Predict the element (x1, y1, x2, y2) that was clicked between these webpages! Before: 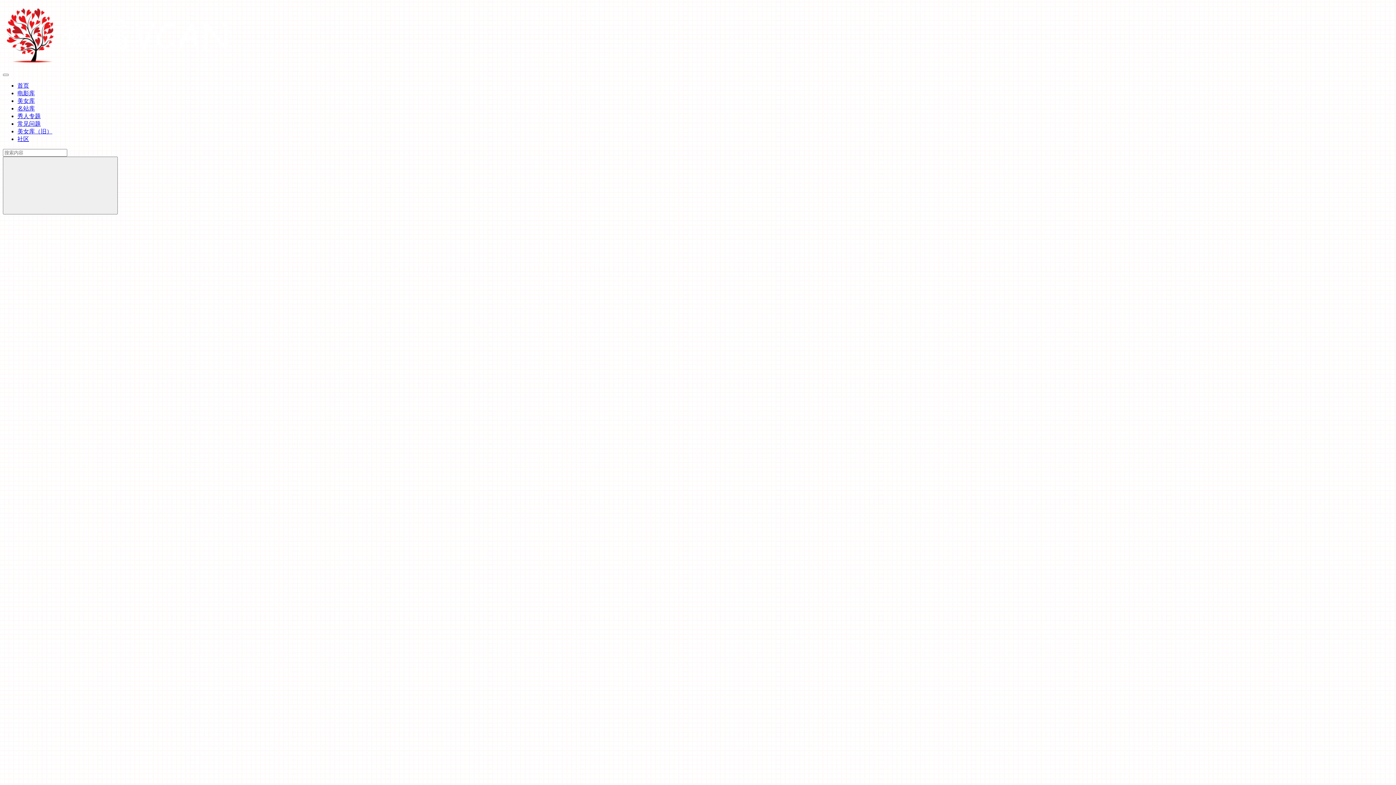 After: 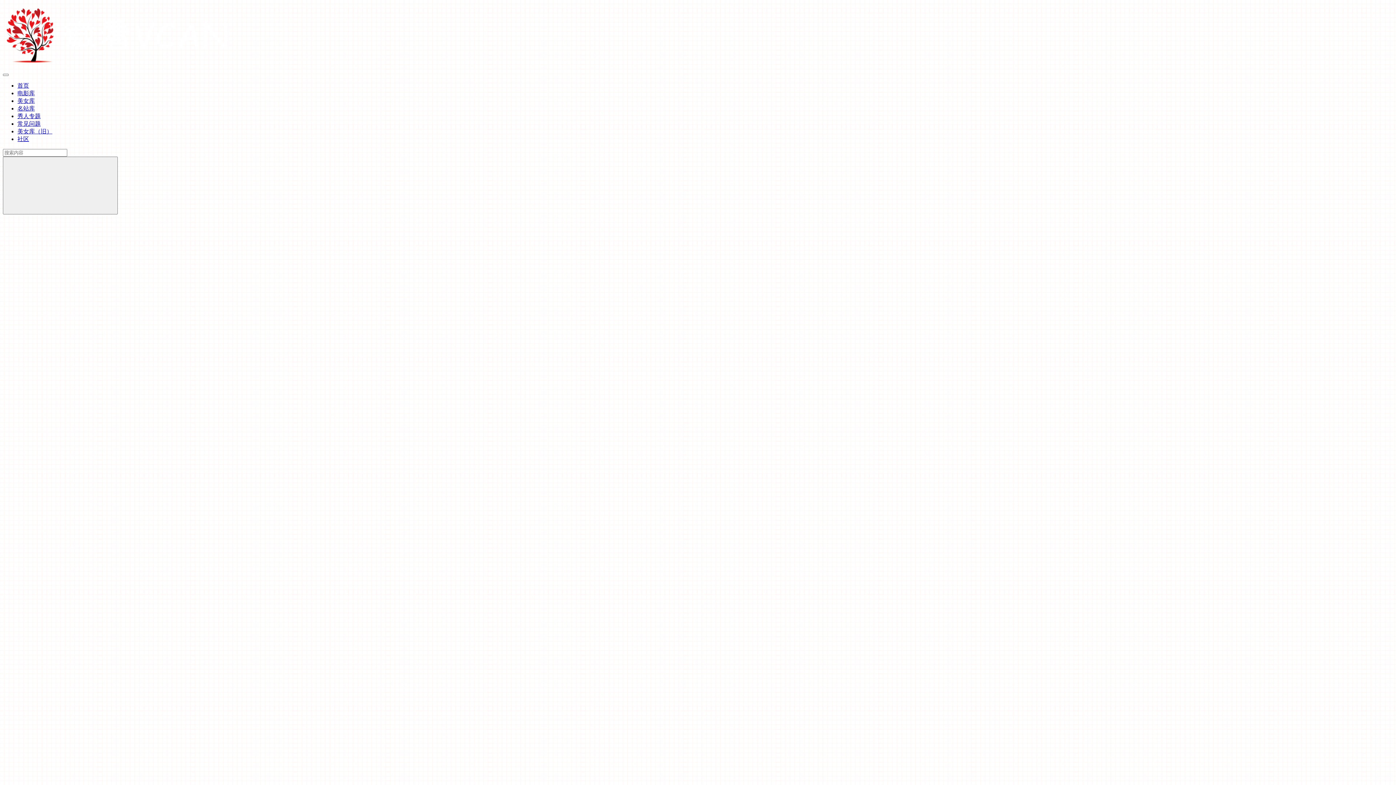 Action: label: 常见问题 bbox: (17, 120, 40, 126)